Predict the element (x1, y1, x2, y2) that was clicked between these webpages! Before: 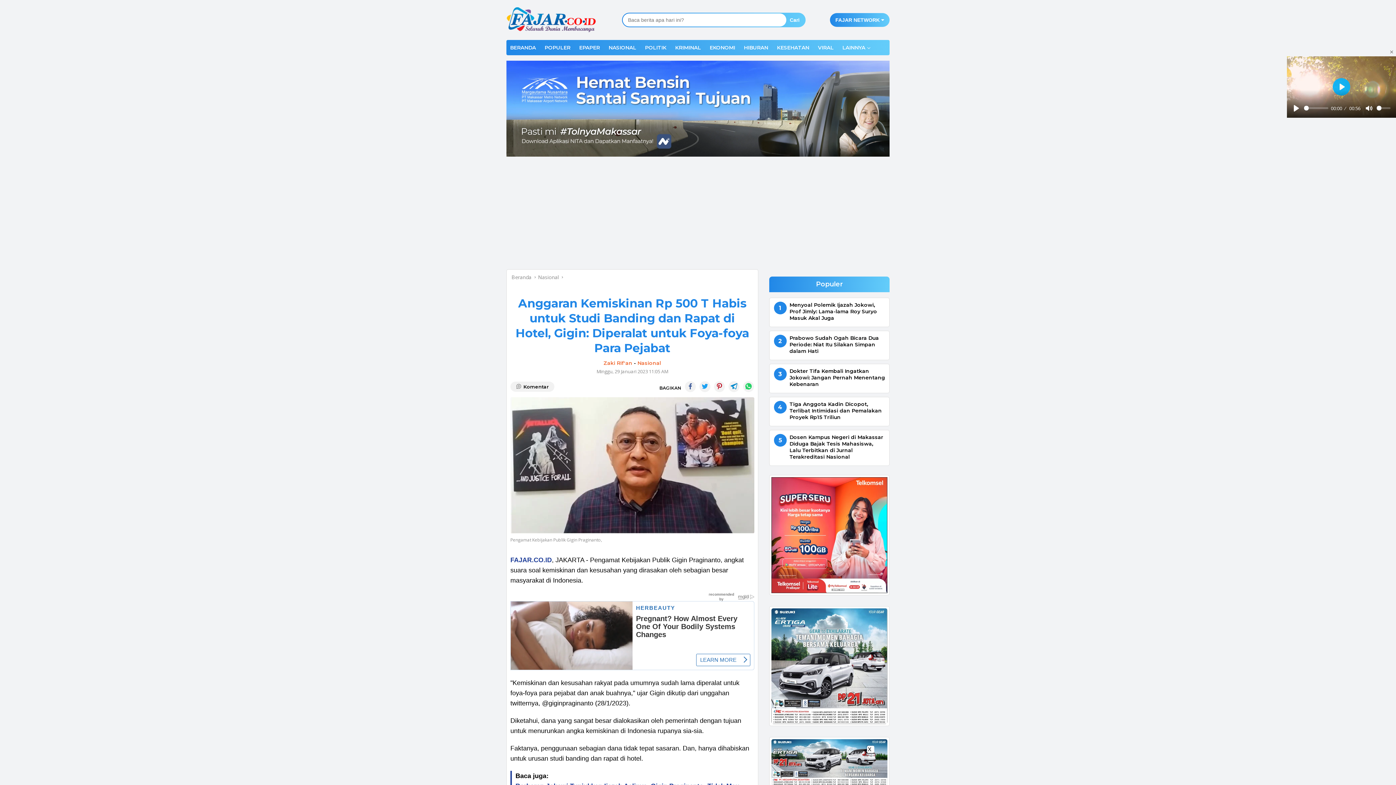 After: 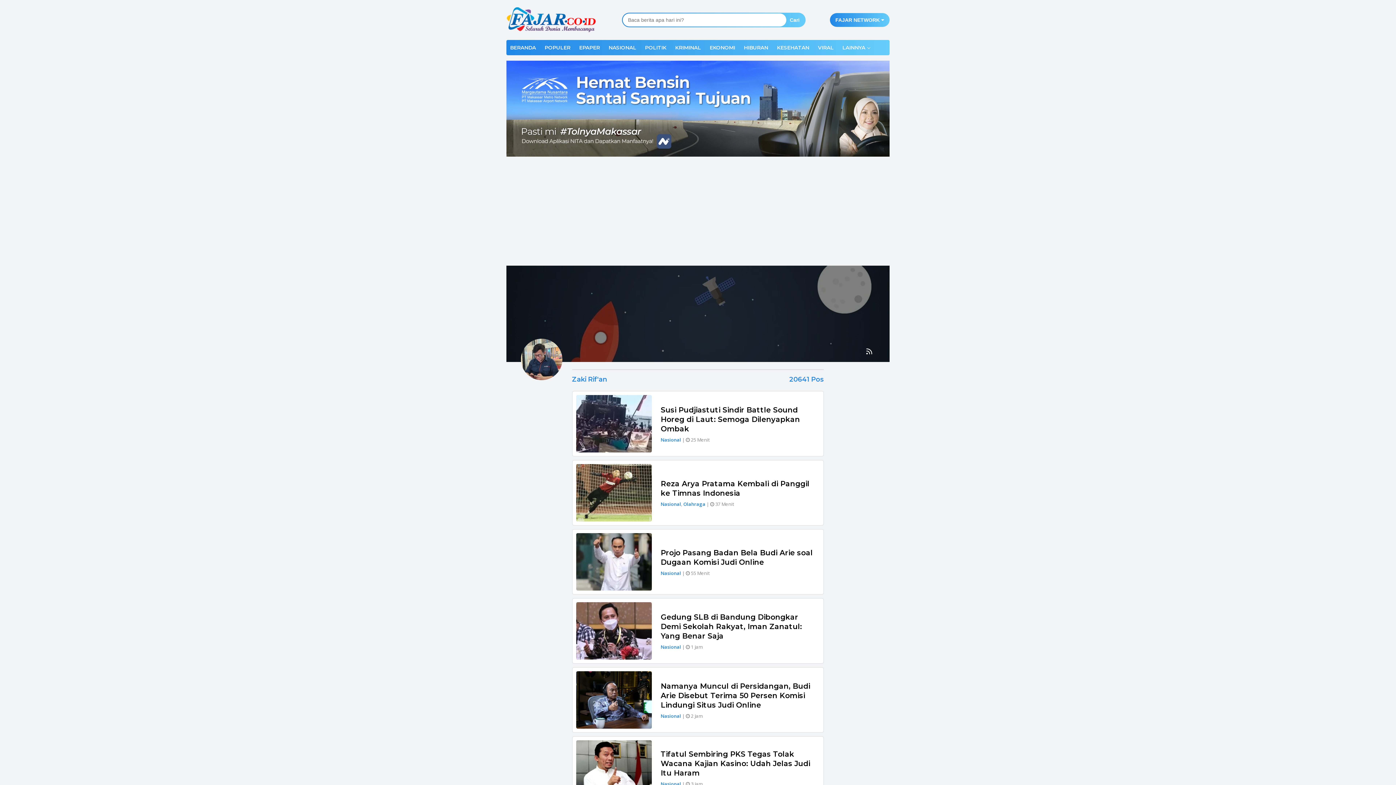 Action: label: Zaki Rif'an bbox: (603, 359, 632, 366)